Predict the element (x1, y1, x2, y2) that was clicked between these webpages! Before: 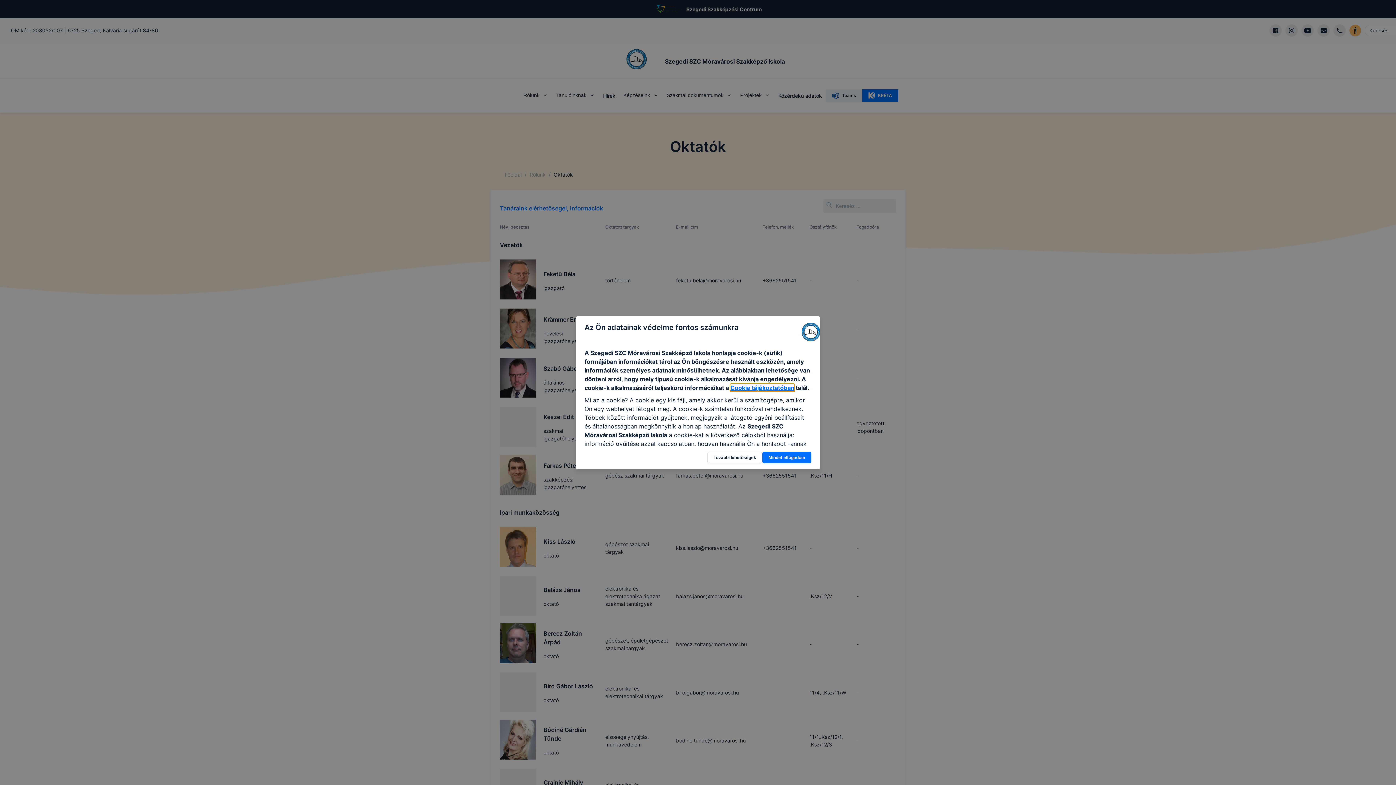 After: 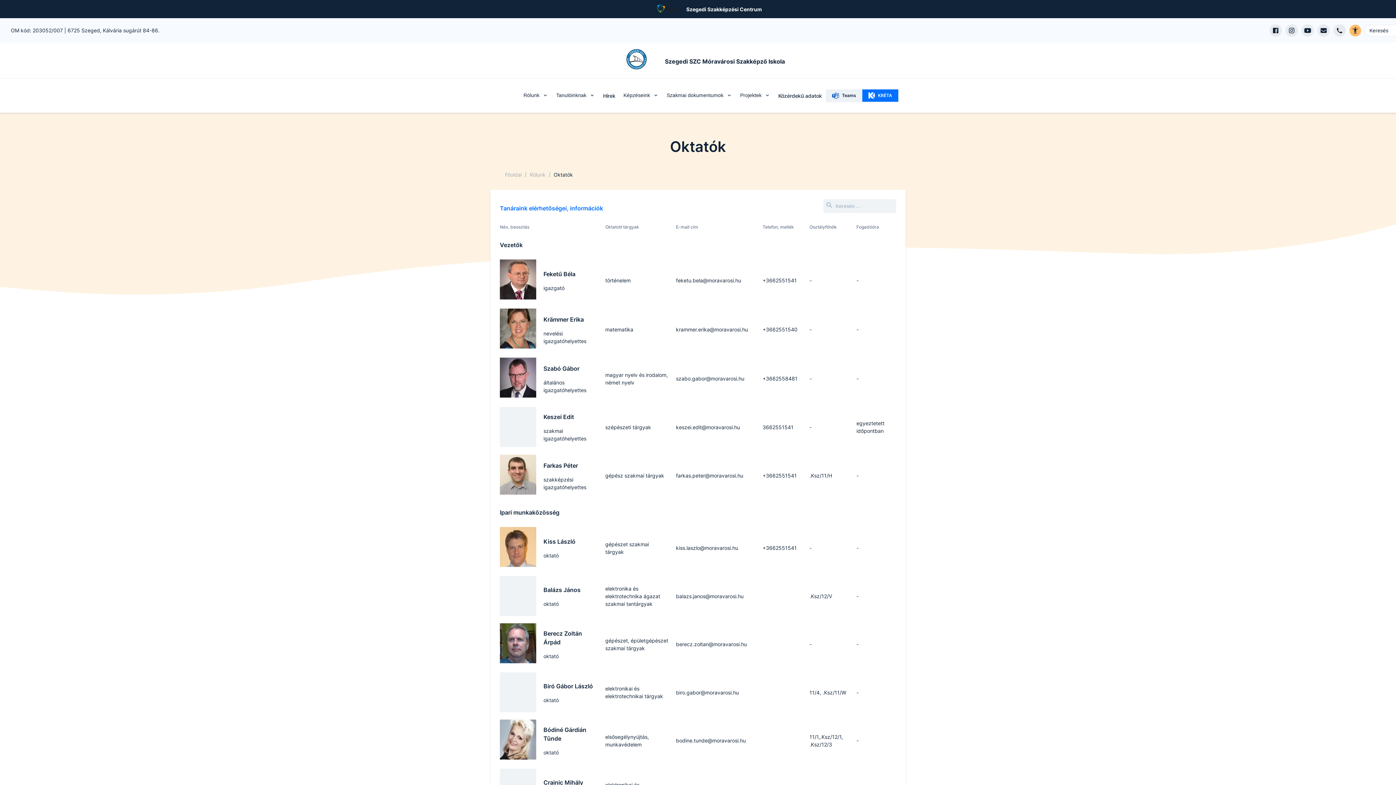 Action: label: Mindet elfogadom bbox: (762, 451, 811, 463)